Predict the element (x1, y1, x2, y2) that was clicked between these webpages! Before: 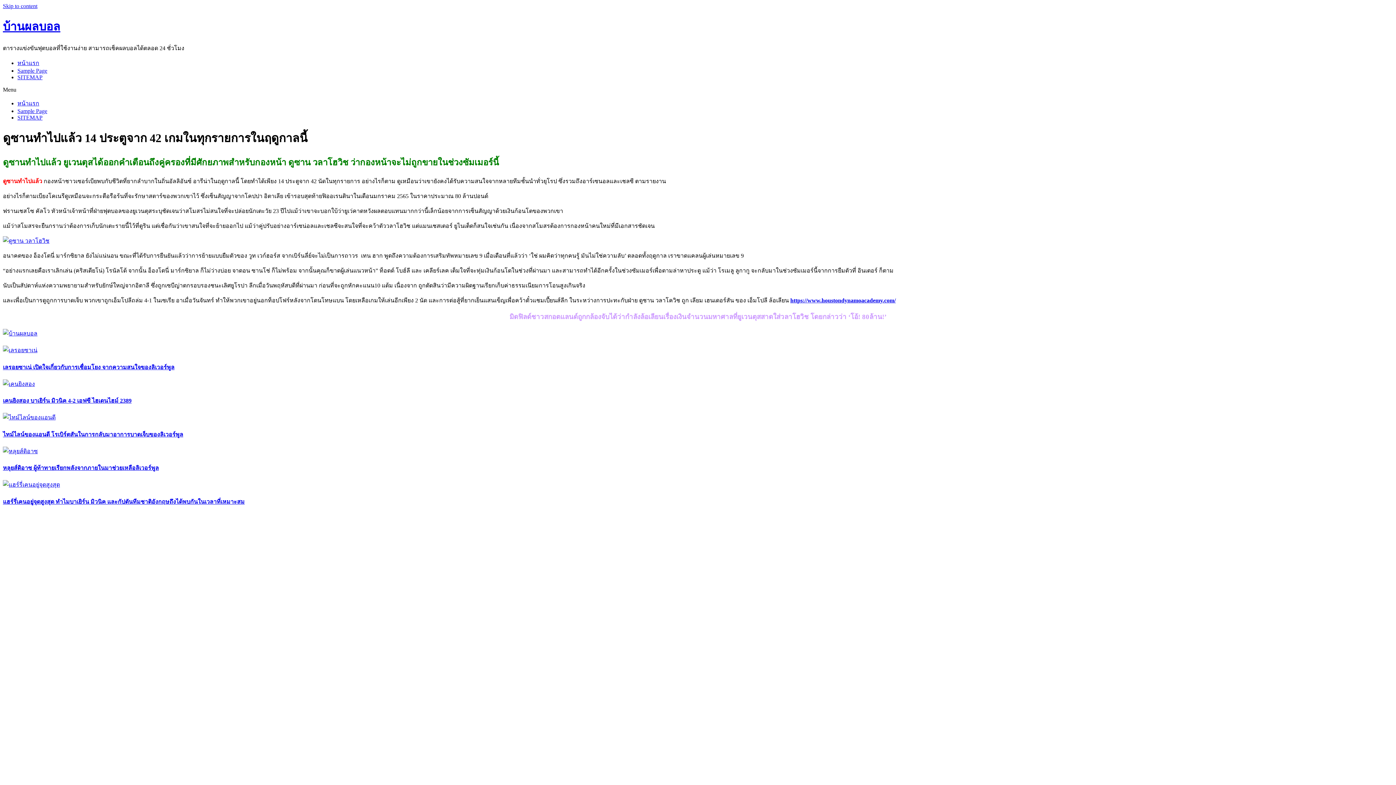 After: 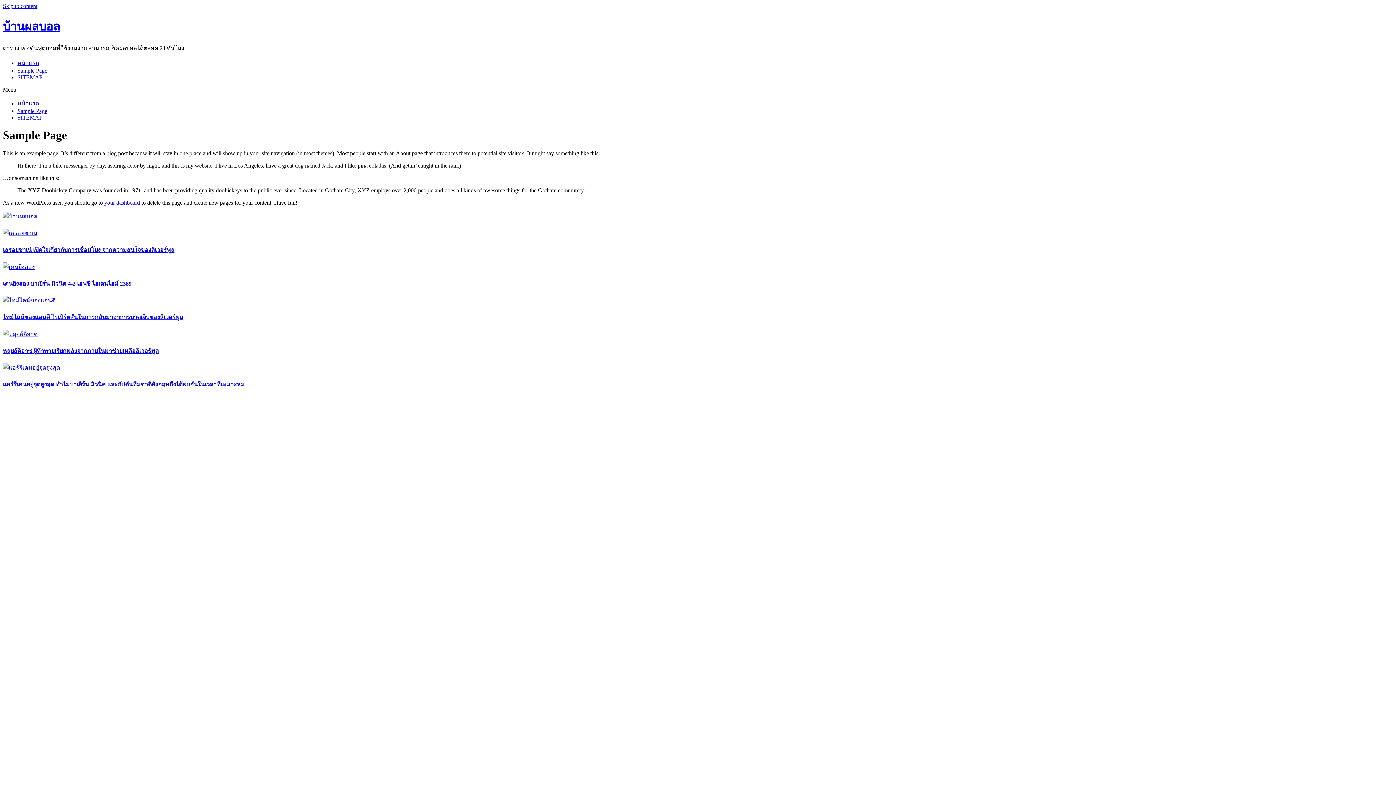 Action: label: Sample Page bbox: (17, 67, 47, 73)